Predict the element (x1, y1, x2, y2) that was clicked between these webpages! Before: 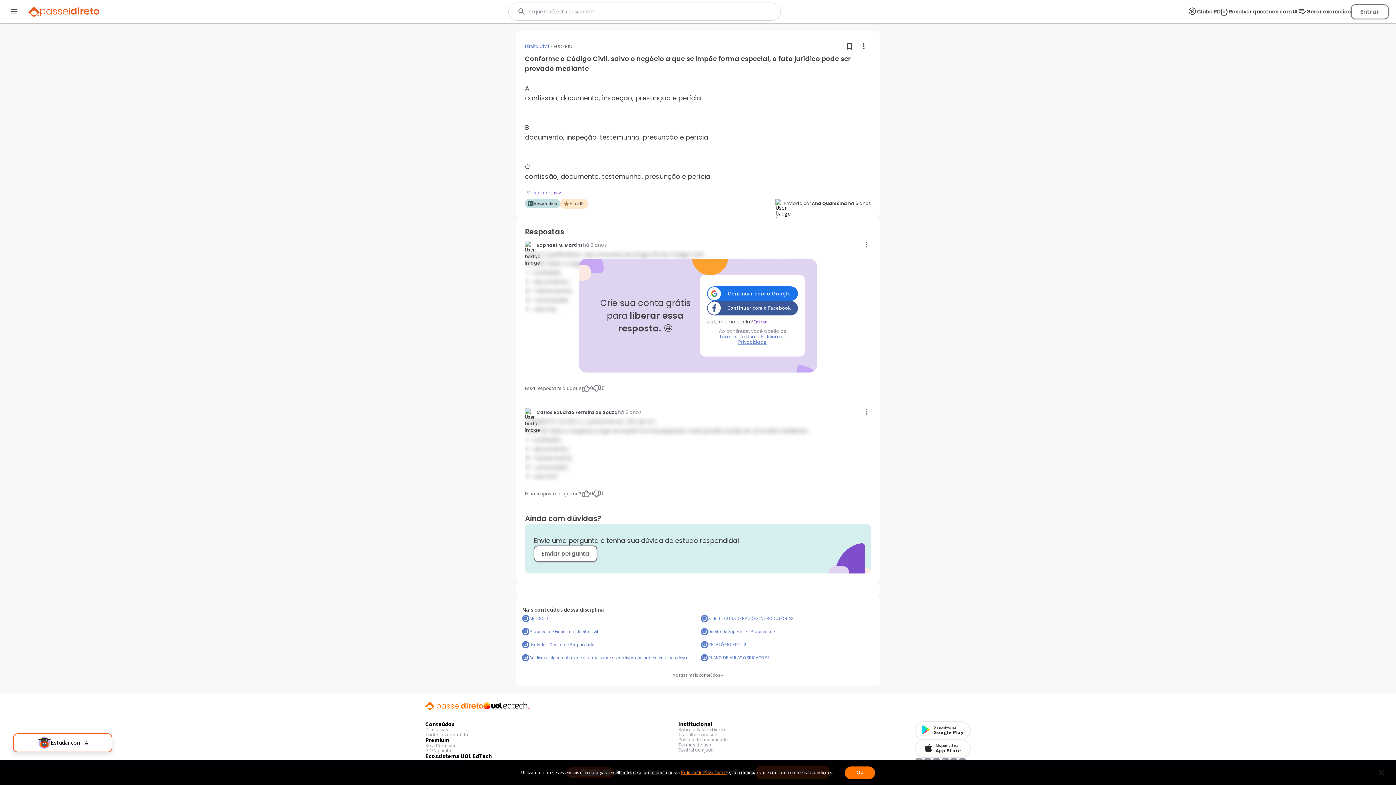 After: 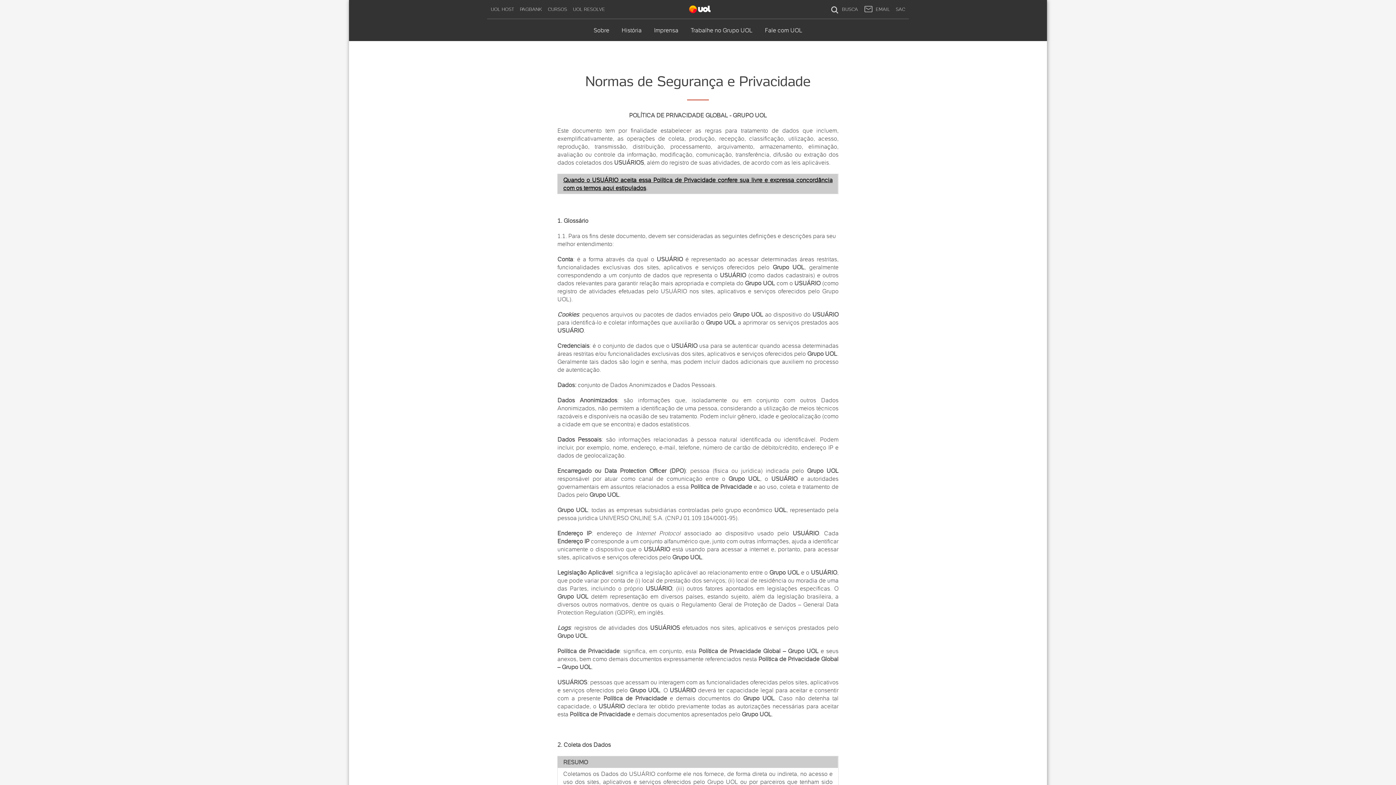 Action: label: Política de privacidade bbox: (678, 737, 728, 742)